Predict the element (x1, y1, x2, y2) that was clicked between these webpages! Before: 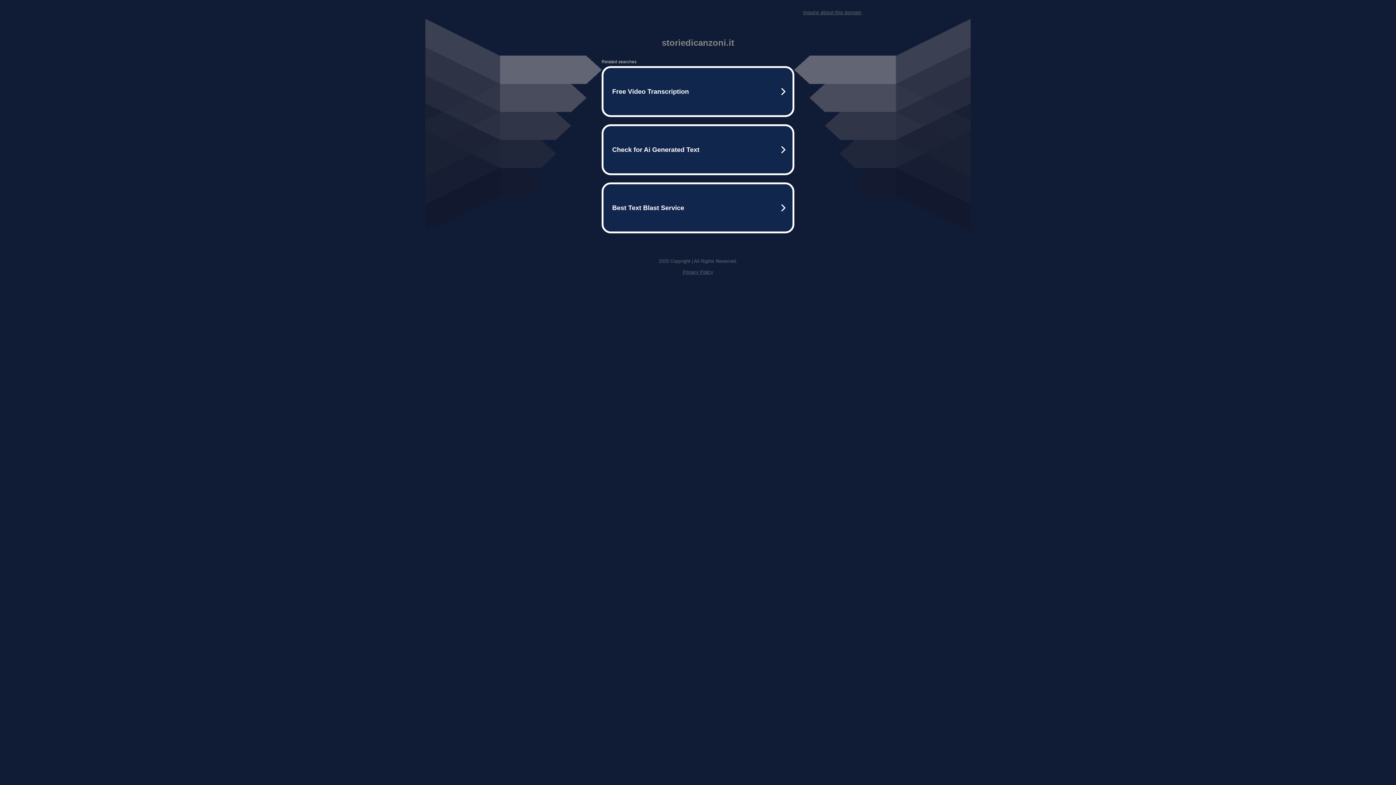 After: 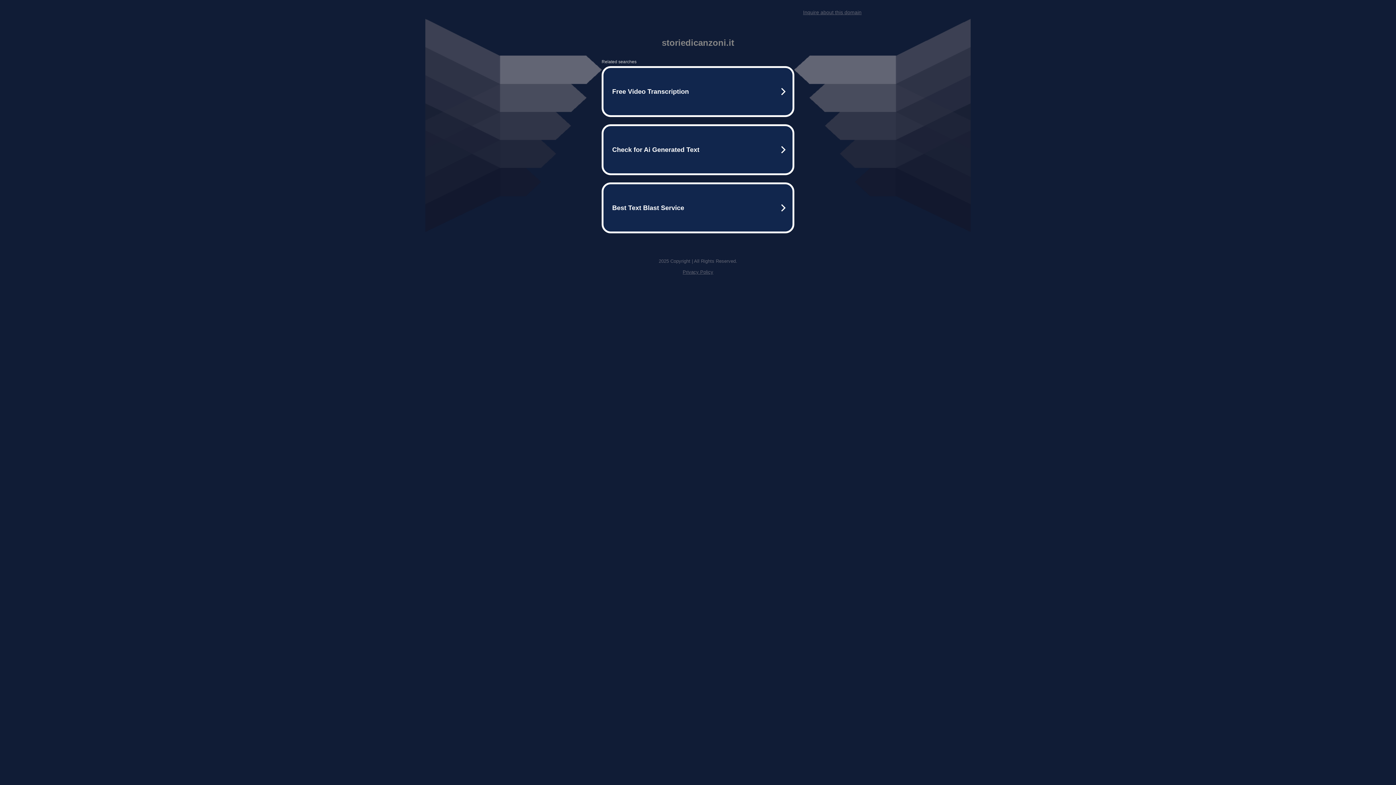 Action: bbox: (682, 269, 713, 274) label: Privacy Policy